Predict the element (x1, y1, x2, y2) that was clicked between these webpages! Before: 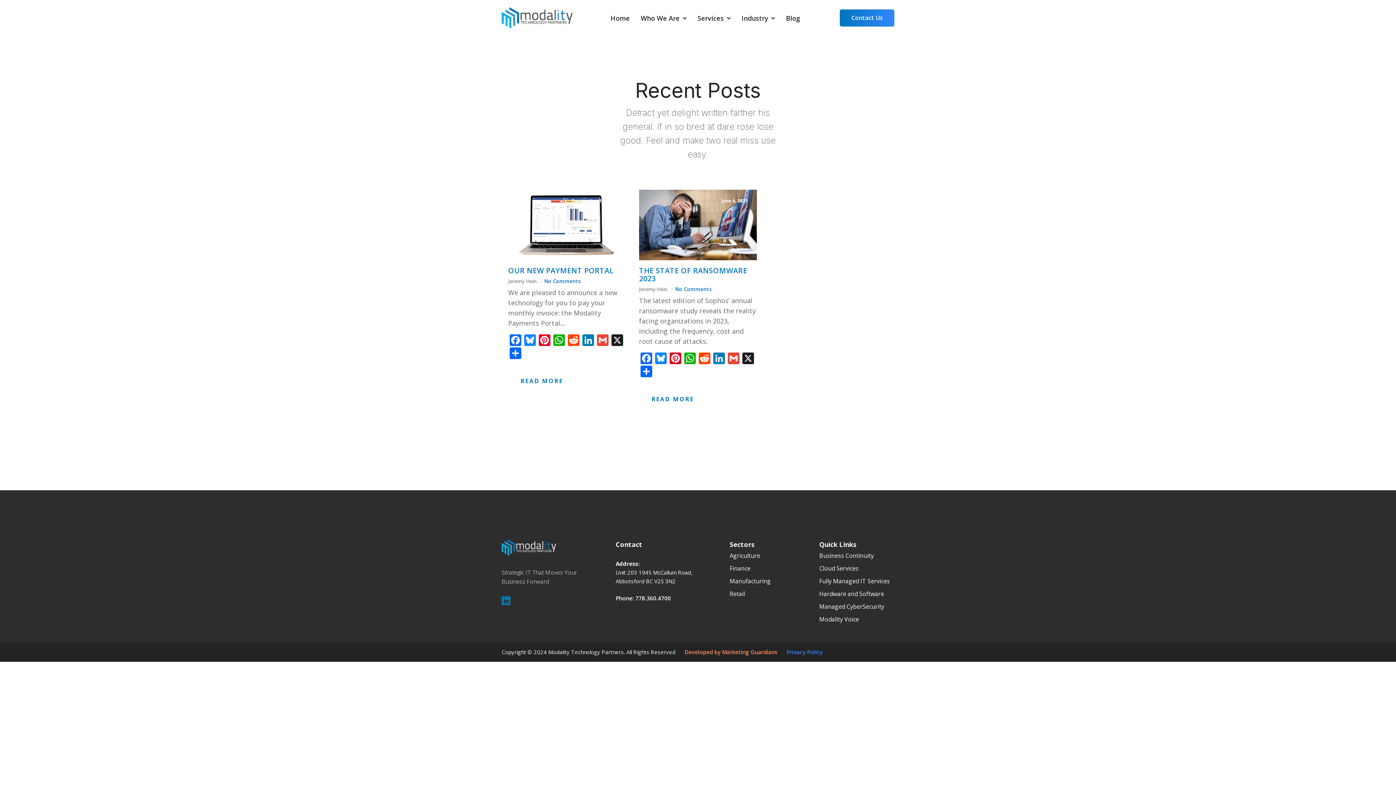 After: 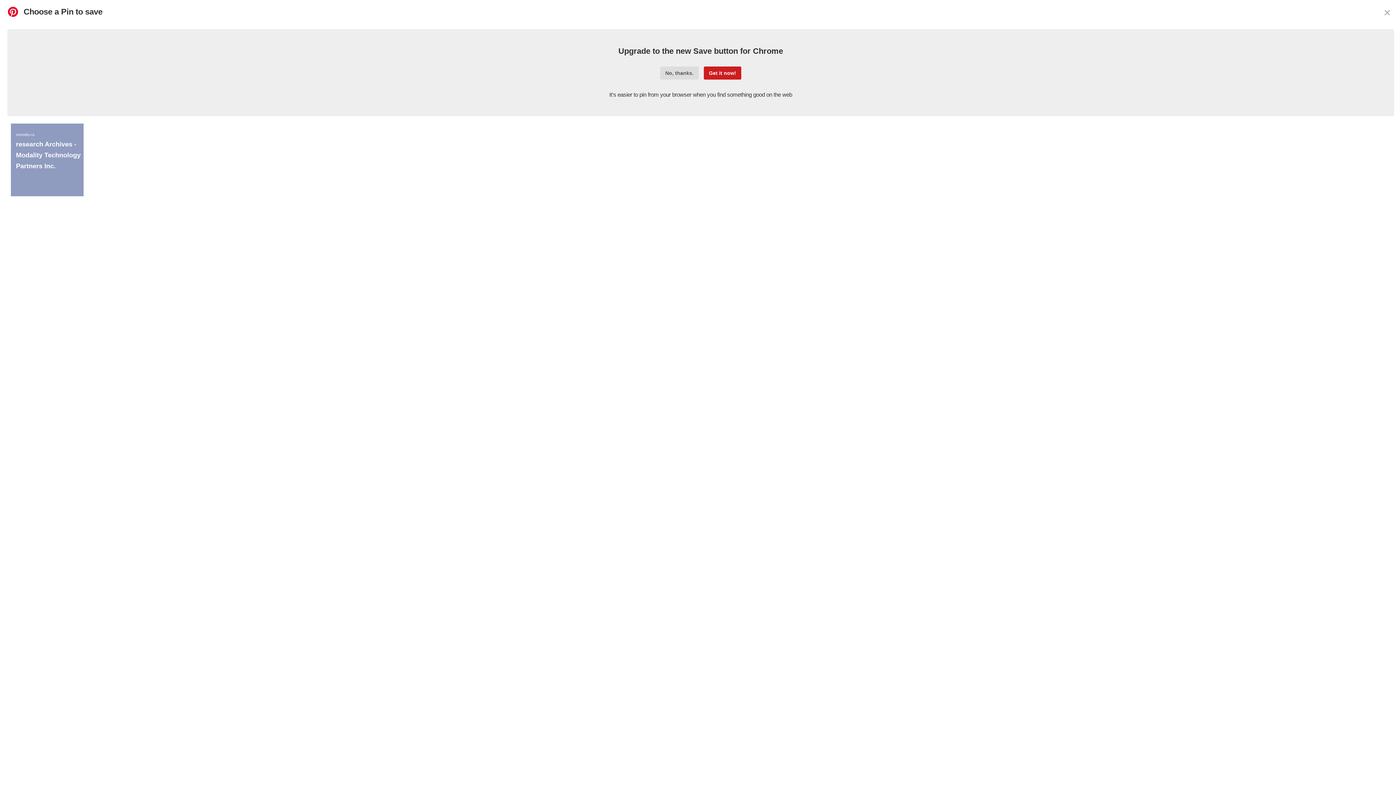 Action: label: Pinterest bbox: (537, 334, 552, 347)